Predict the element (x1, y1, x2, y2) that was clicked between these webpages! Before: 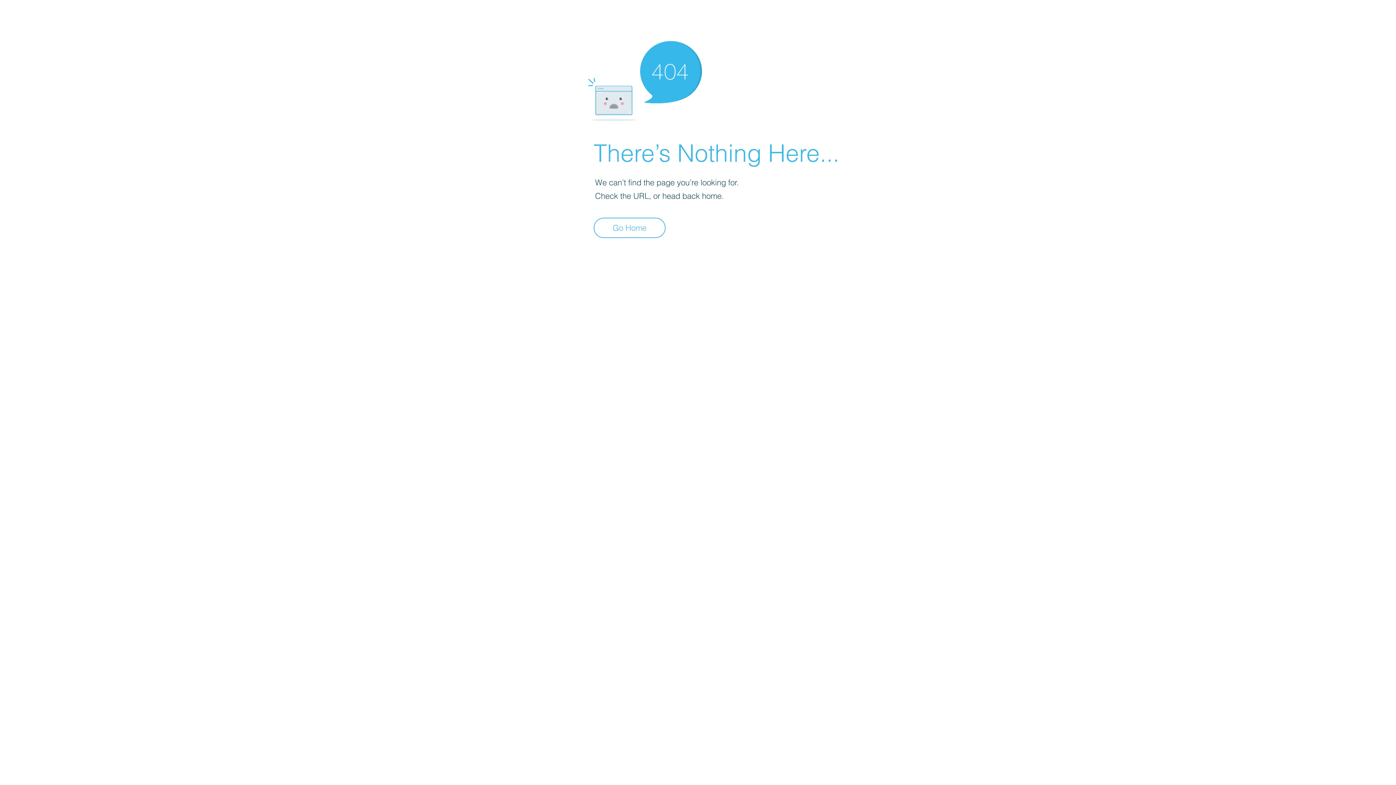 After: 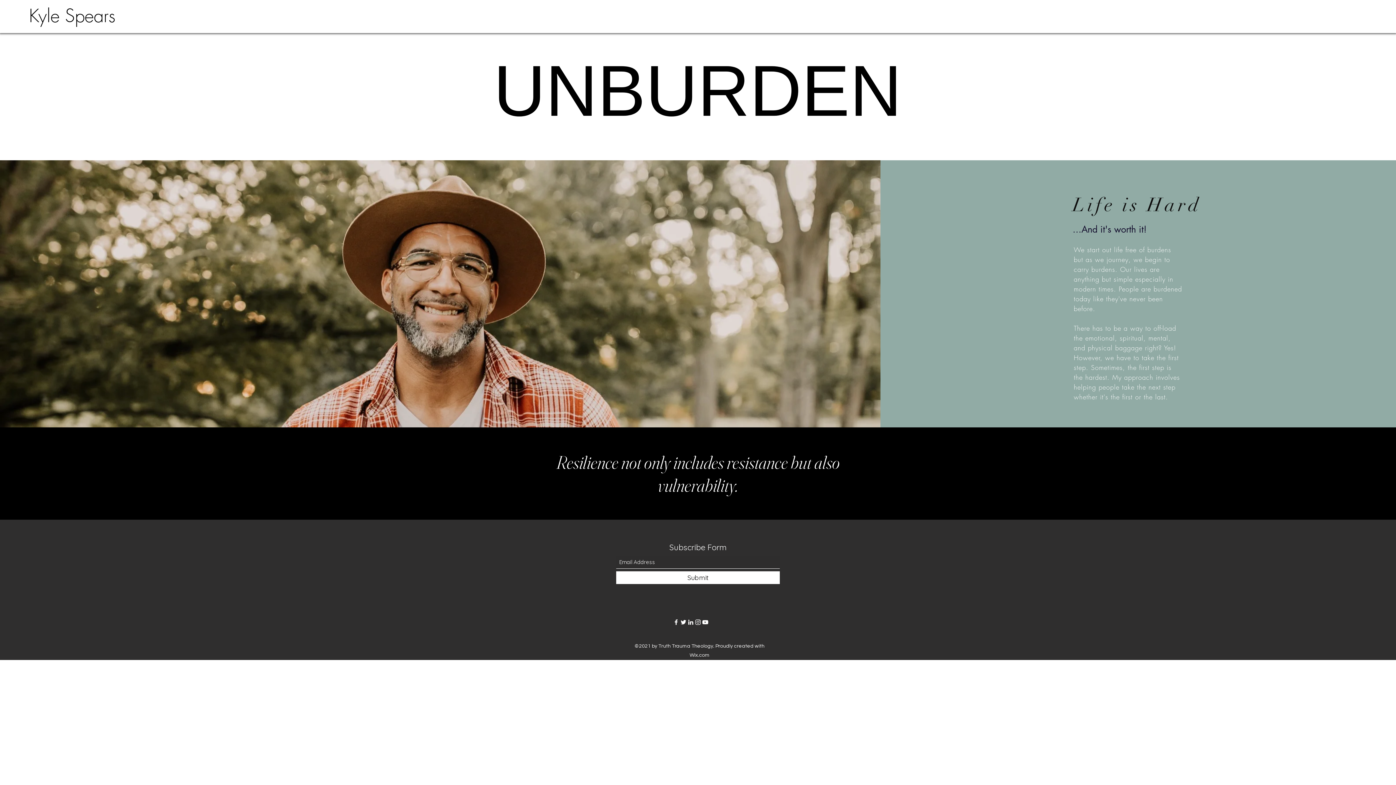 Action: bbox: (593, 217, 665, 238) label: Go Home